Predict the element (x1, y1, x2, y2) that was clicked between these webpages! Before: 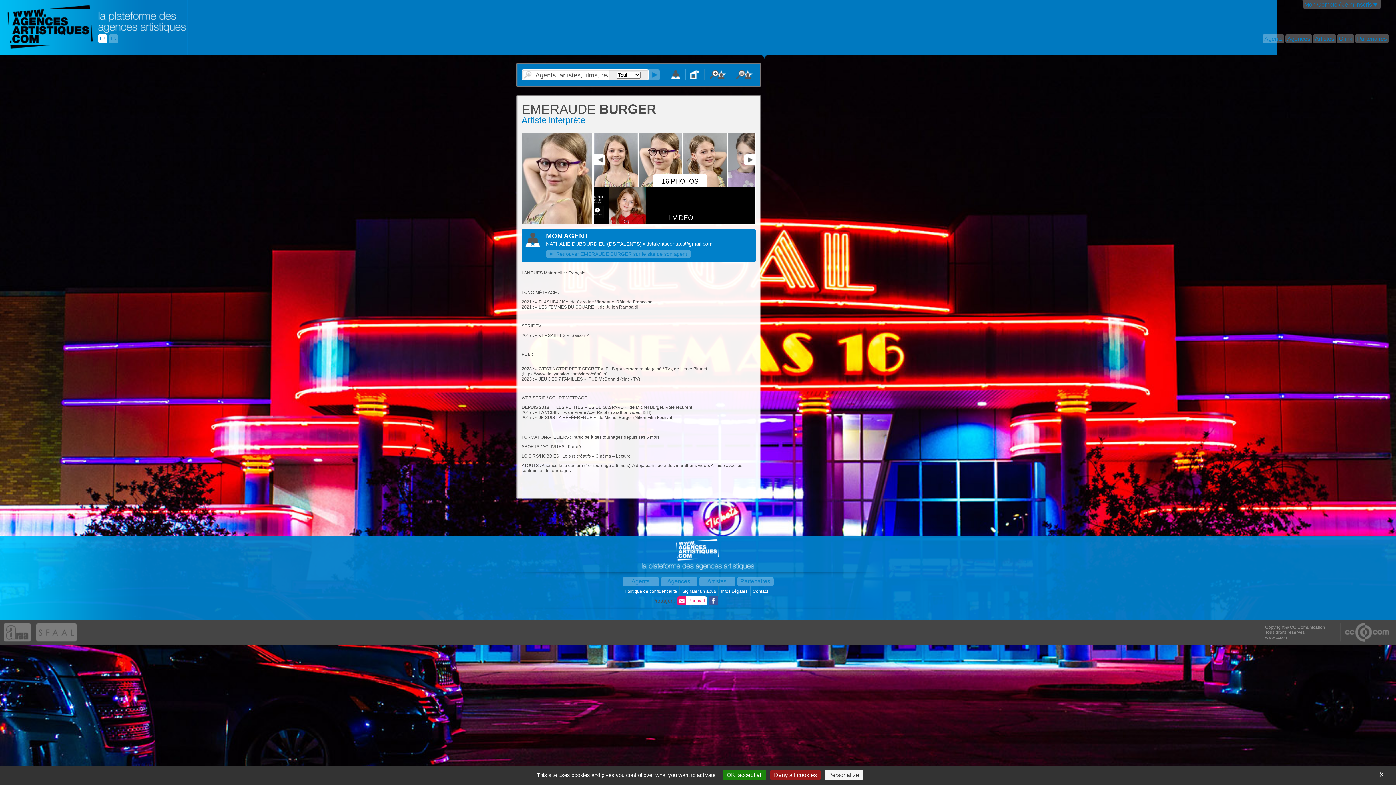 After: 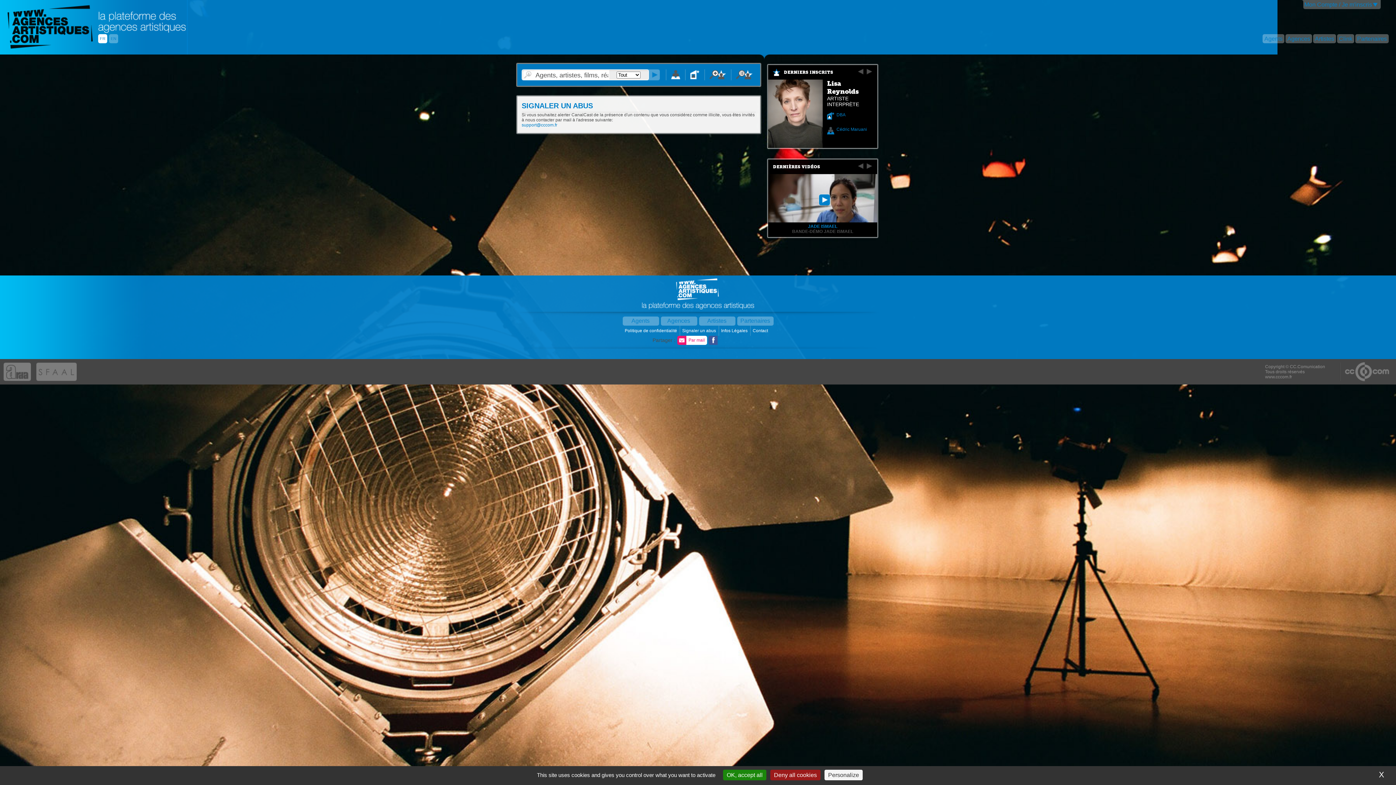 Action: label: Signaler un abus  bbox: (682, 589, 717, 594)